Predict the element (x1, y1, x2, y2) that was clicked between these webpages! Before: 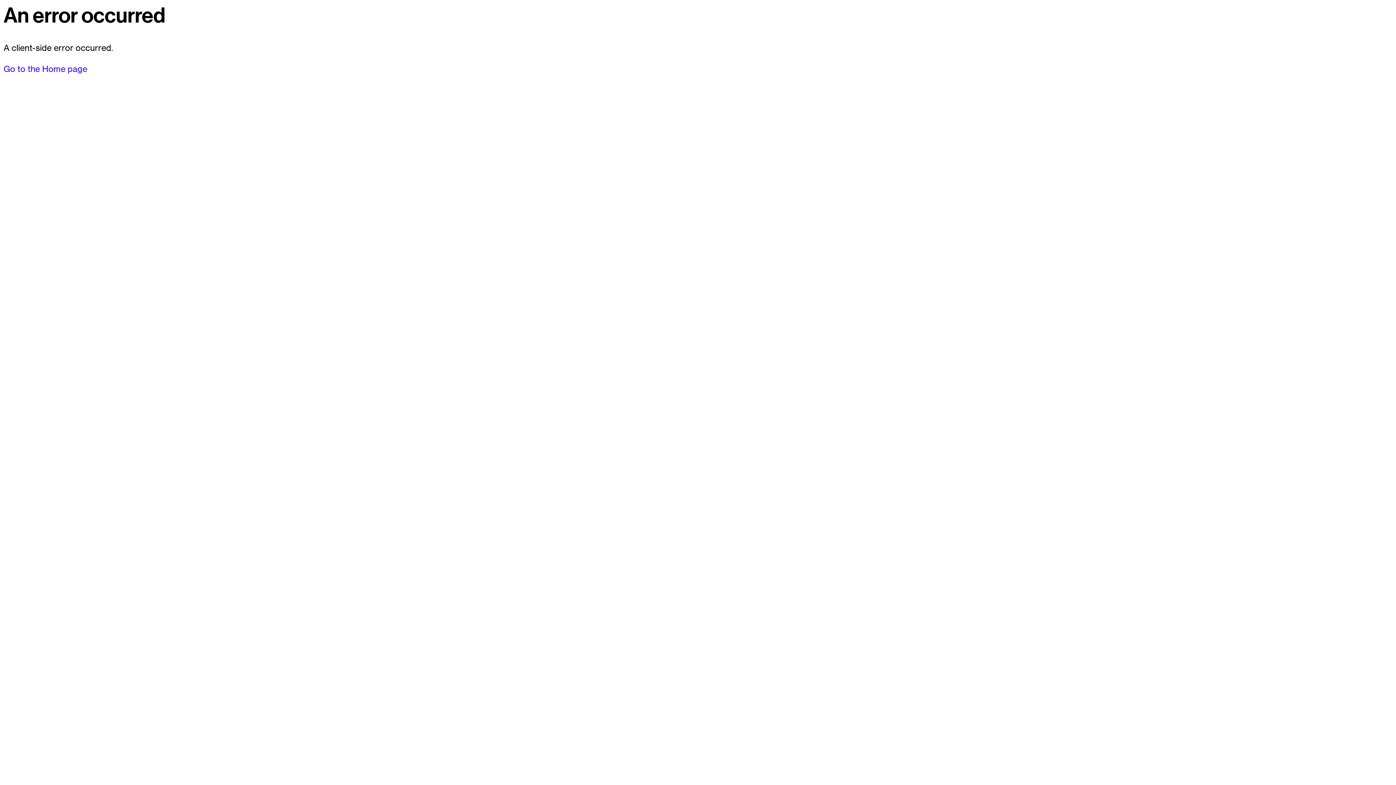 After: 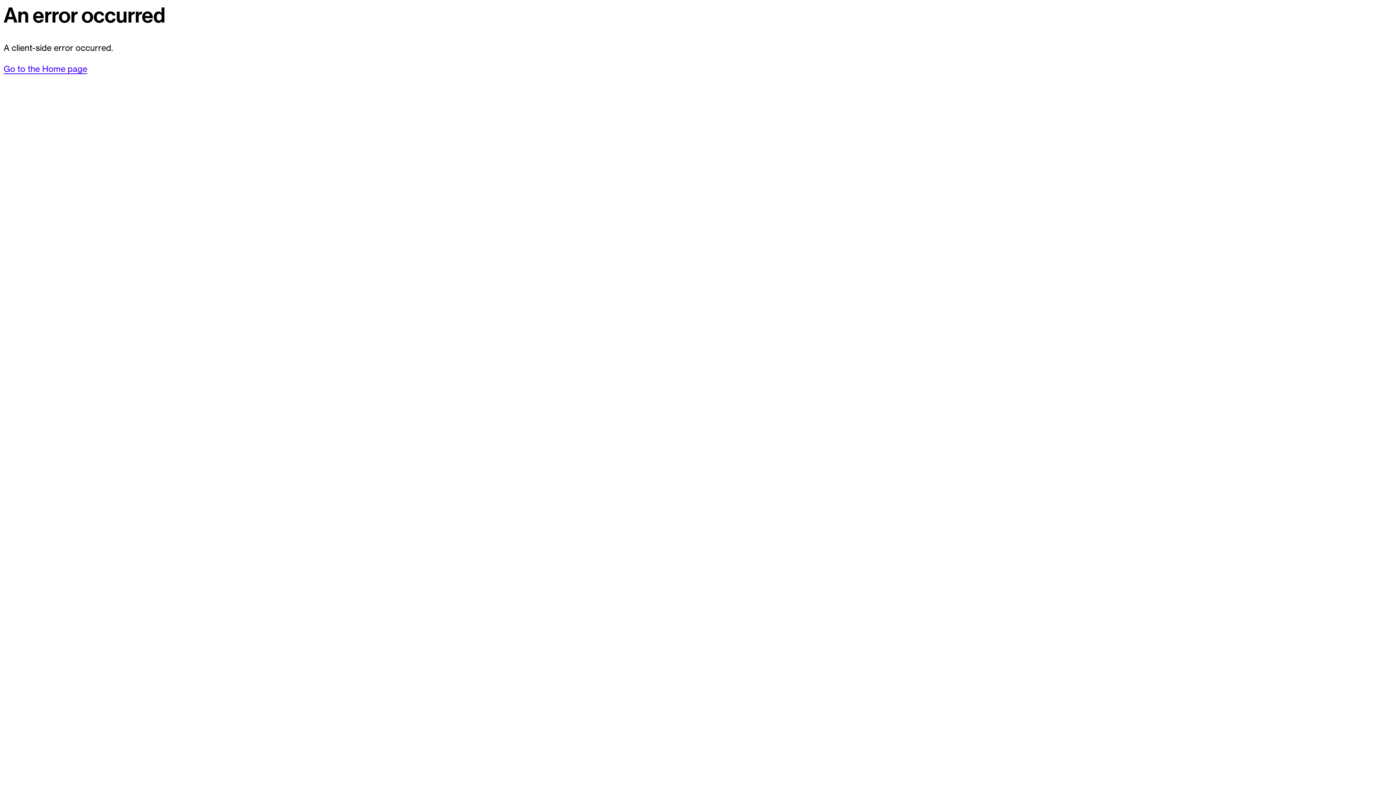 Action: label: Go to the Home page bbox: (3, 63, 87, 74)